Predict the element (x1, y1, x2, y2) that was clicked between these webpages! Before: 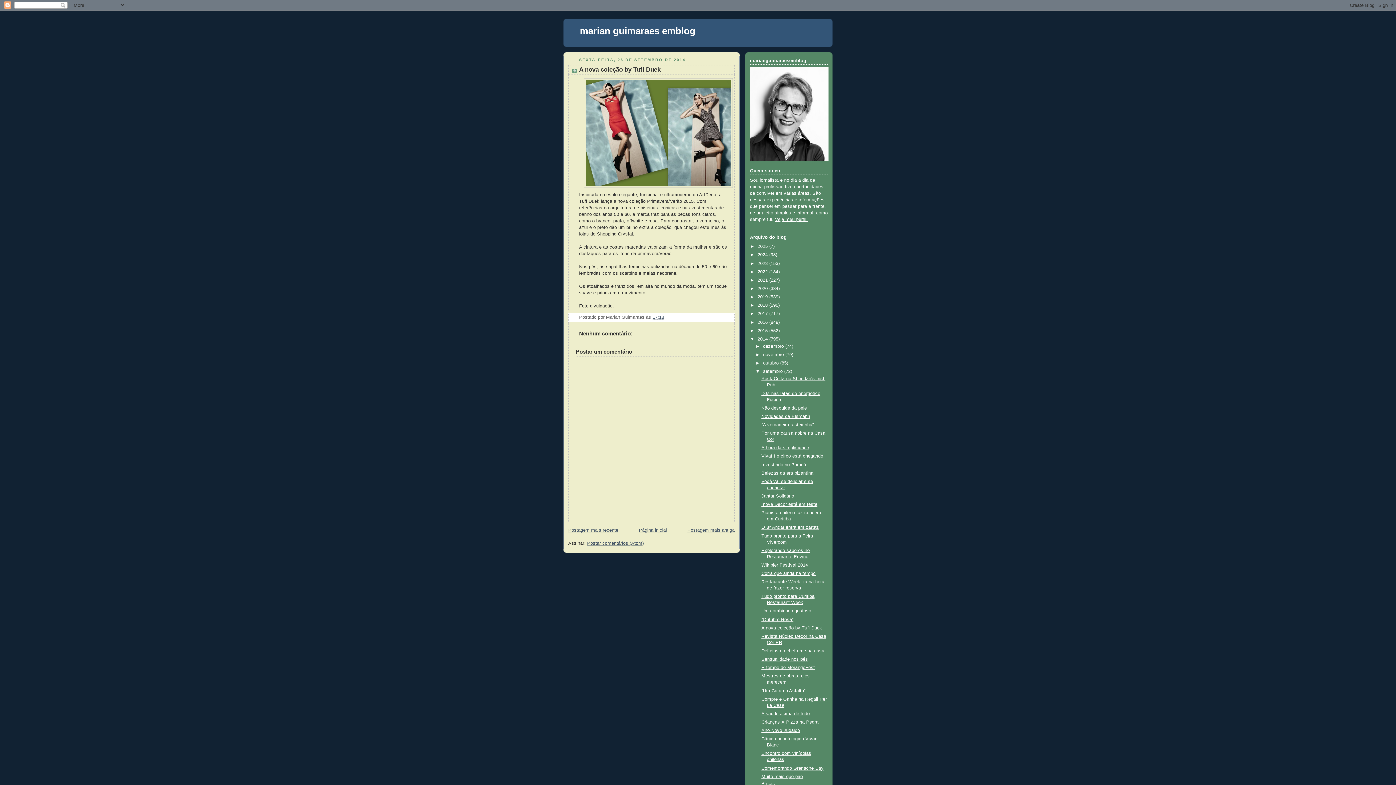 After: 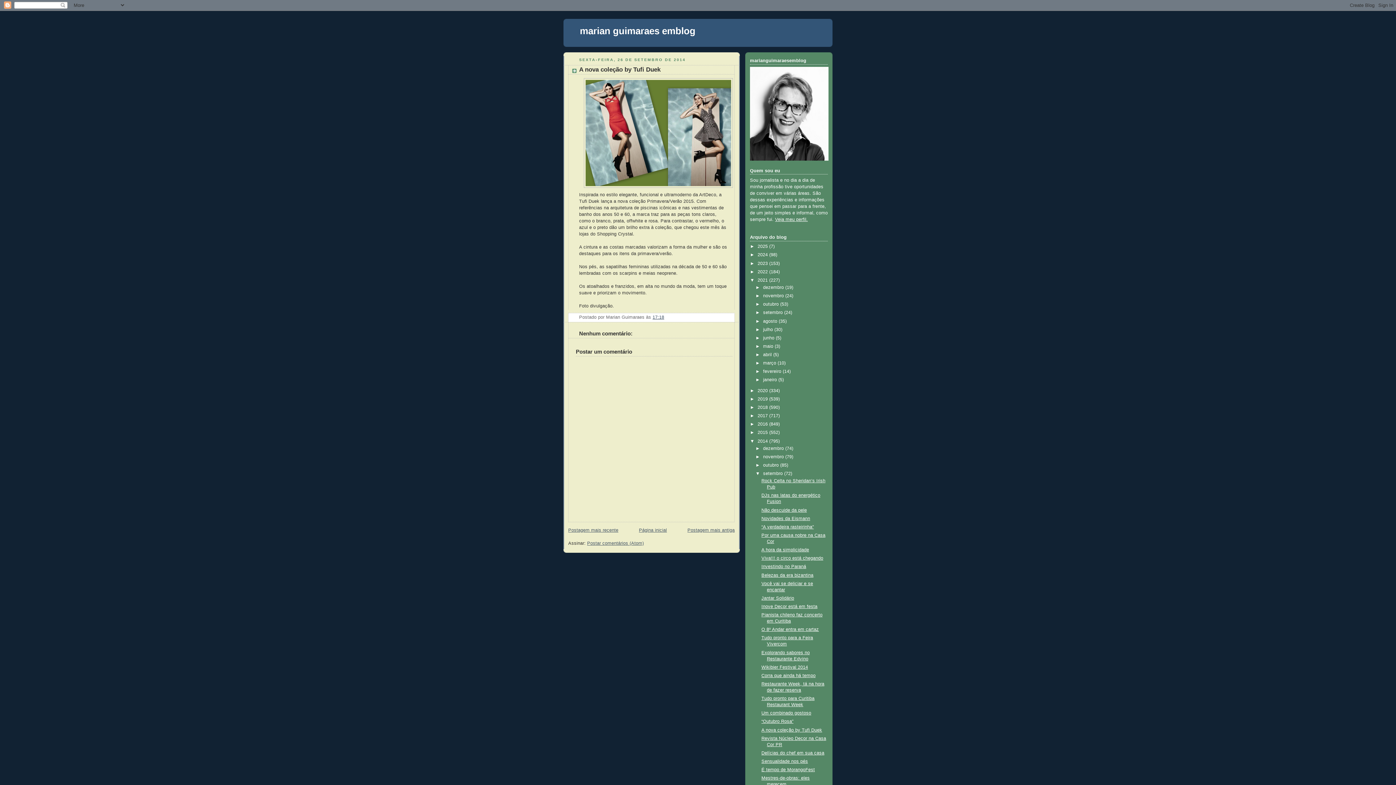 Action: label: ►   bbox: (750, 277, 757, 282)